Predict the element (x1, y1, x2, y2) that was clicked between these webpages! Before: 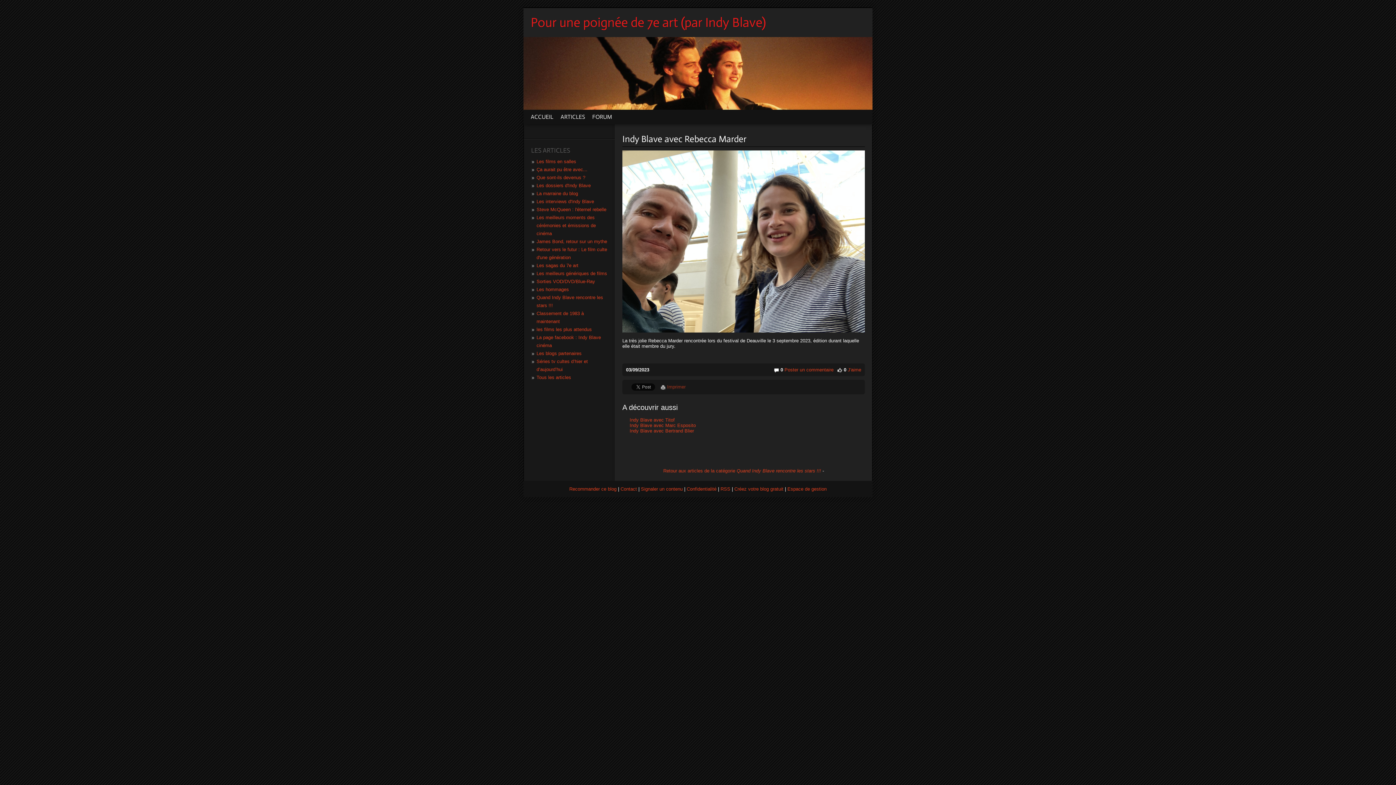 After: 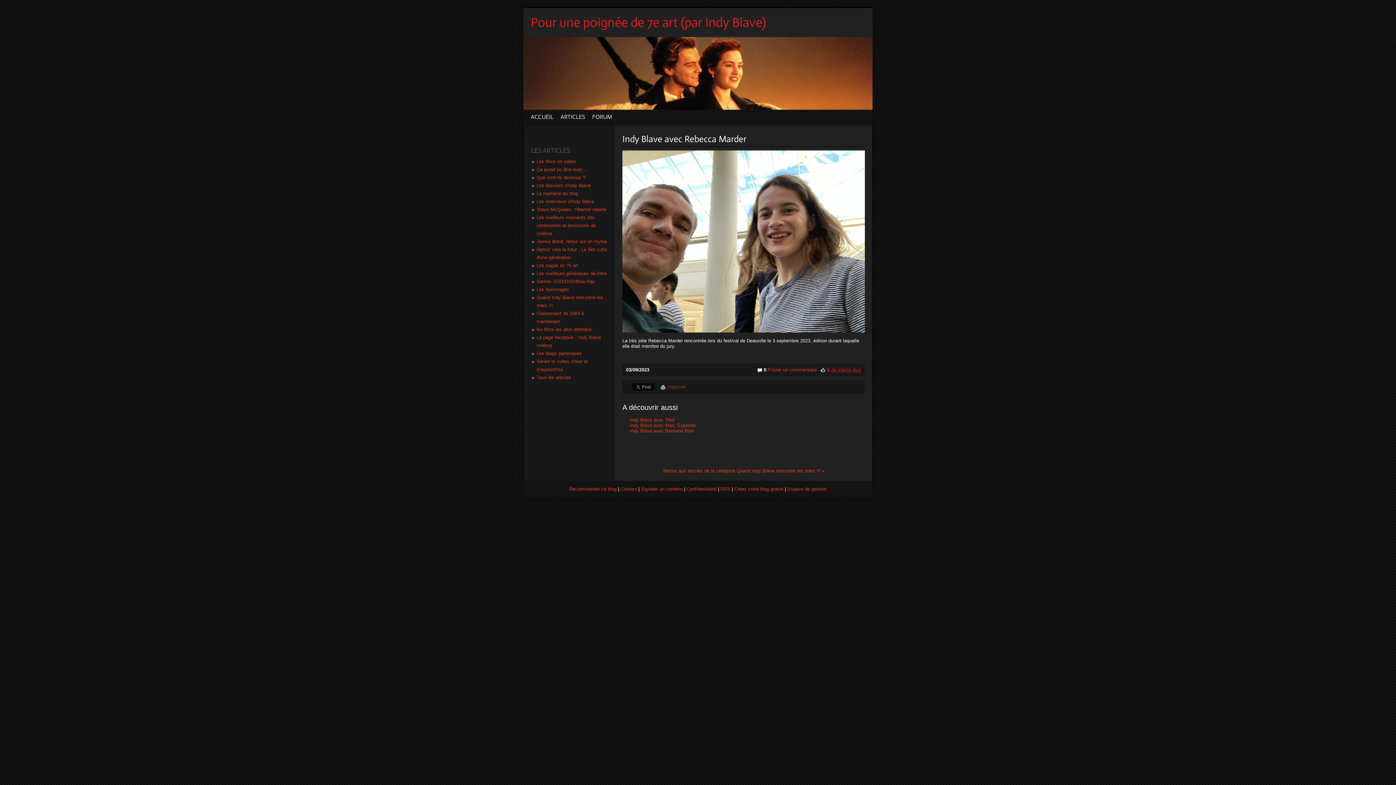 Action: bbox: (848, 367, 861, 372) label: J'aime